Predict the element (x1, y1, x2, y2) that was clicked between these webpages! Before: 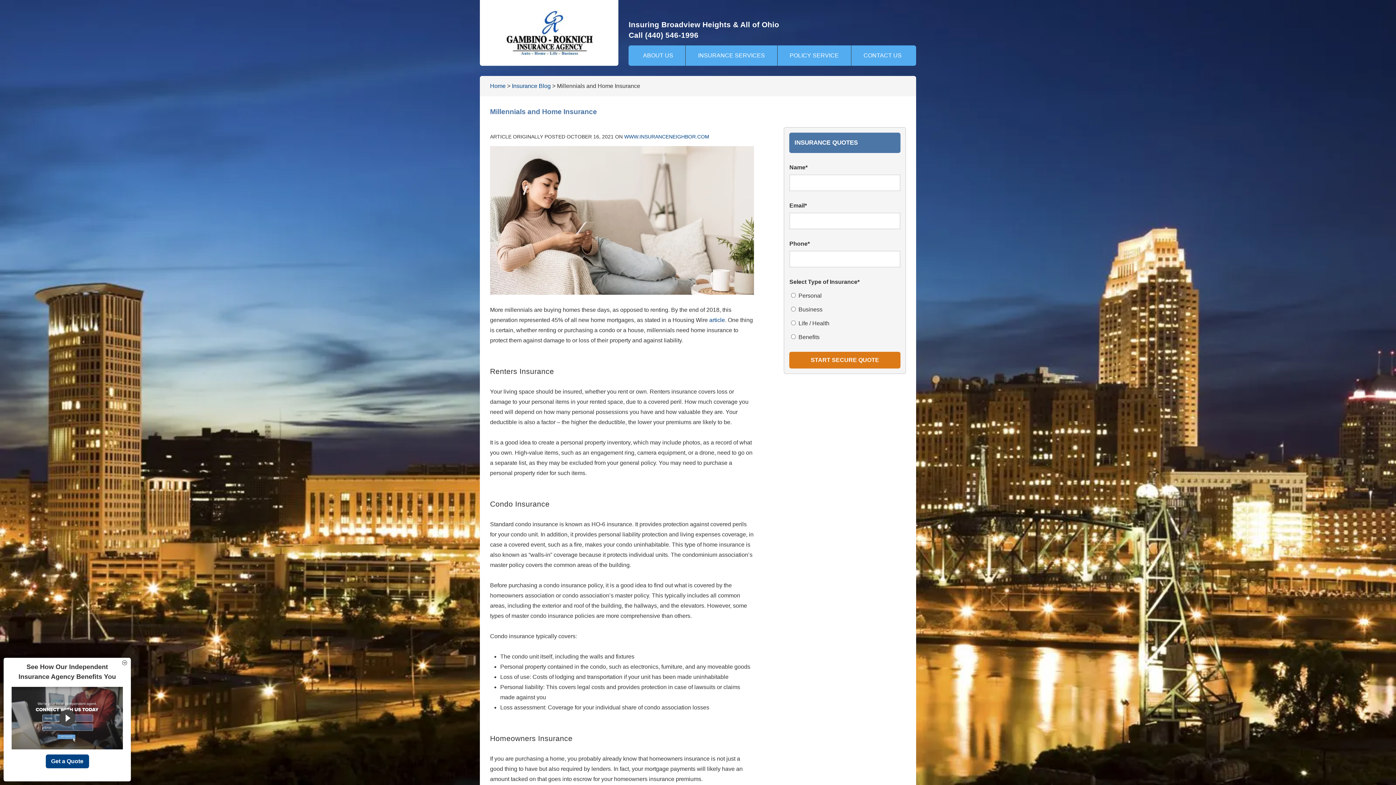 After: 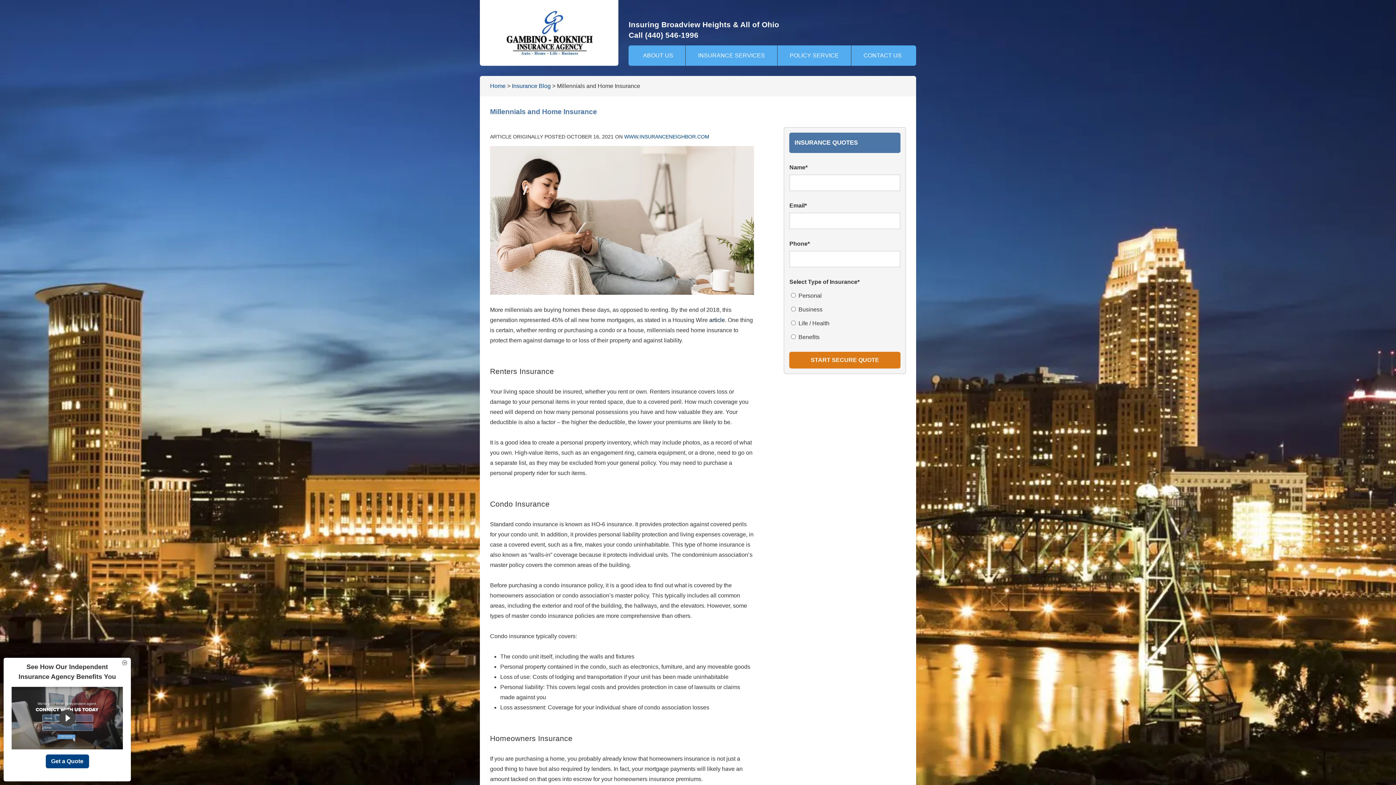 Action: bbox: (709, 316, 725, 323) label: article